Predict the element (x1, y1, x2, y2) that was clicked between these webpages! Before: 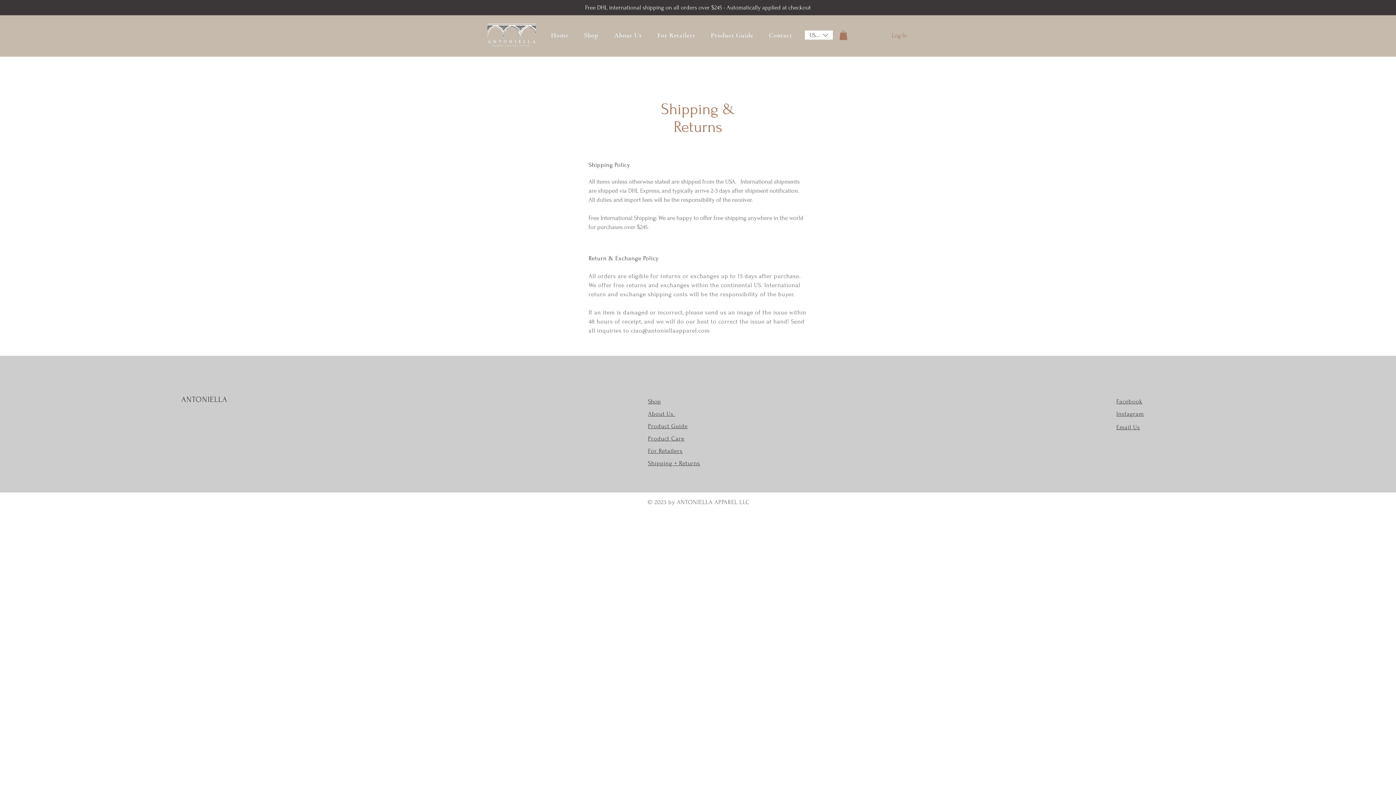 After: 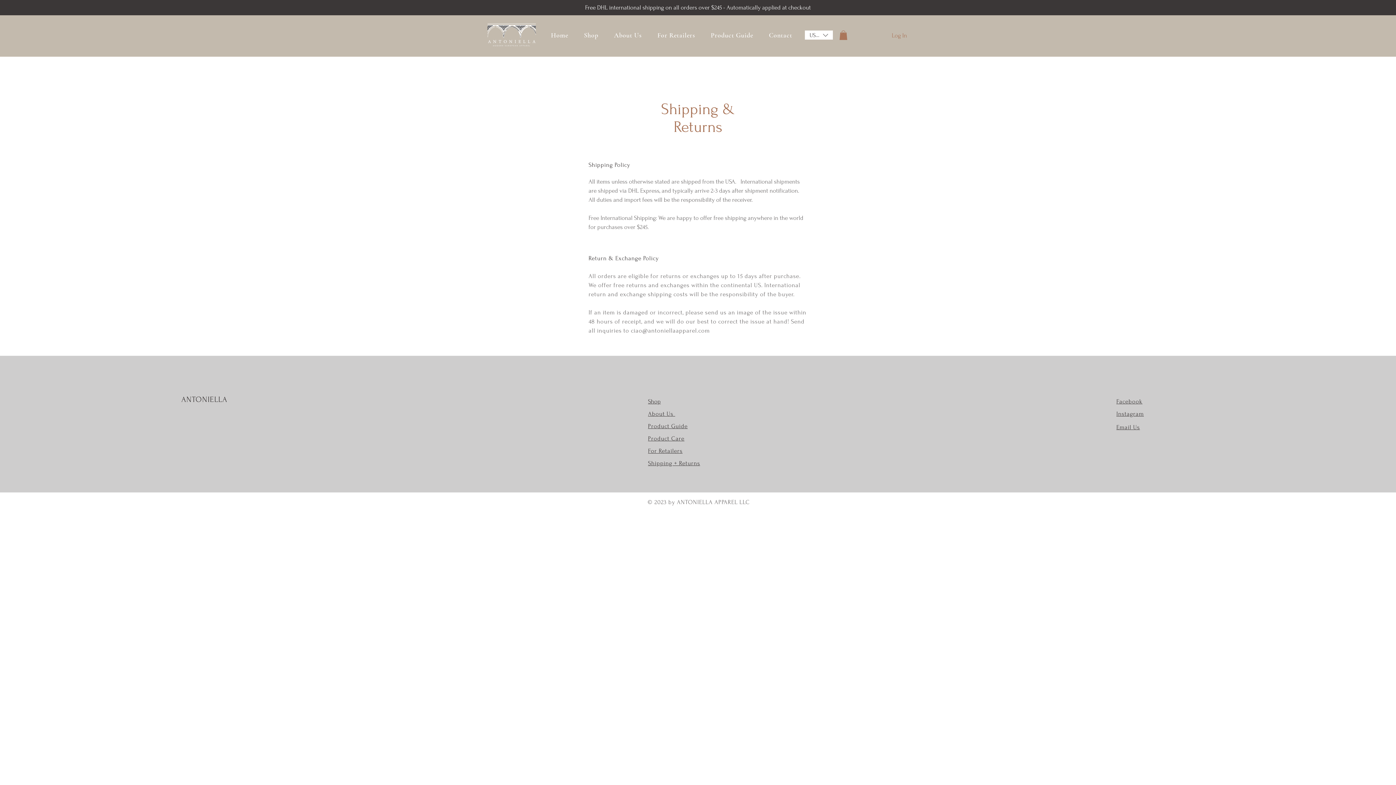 Action: bbox: (839, 30, 847, 40)